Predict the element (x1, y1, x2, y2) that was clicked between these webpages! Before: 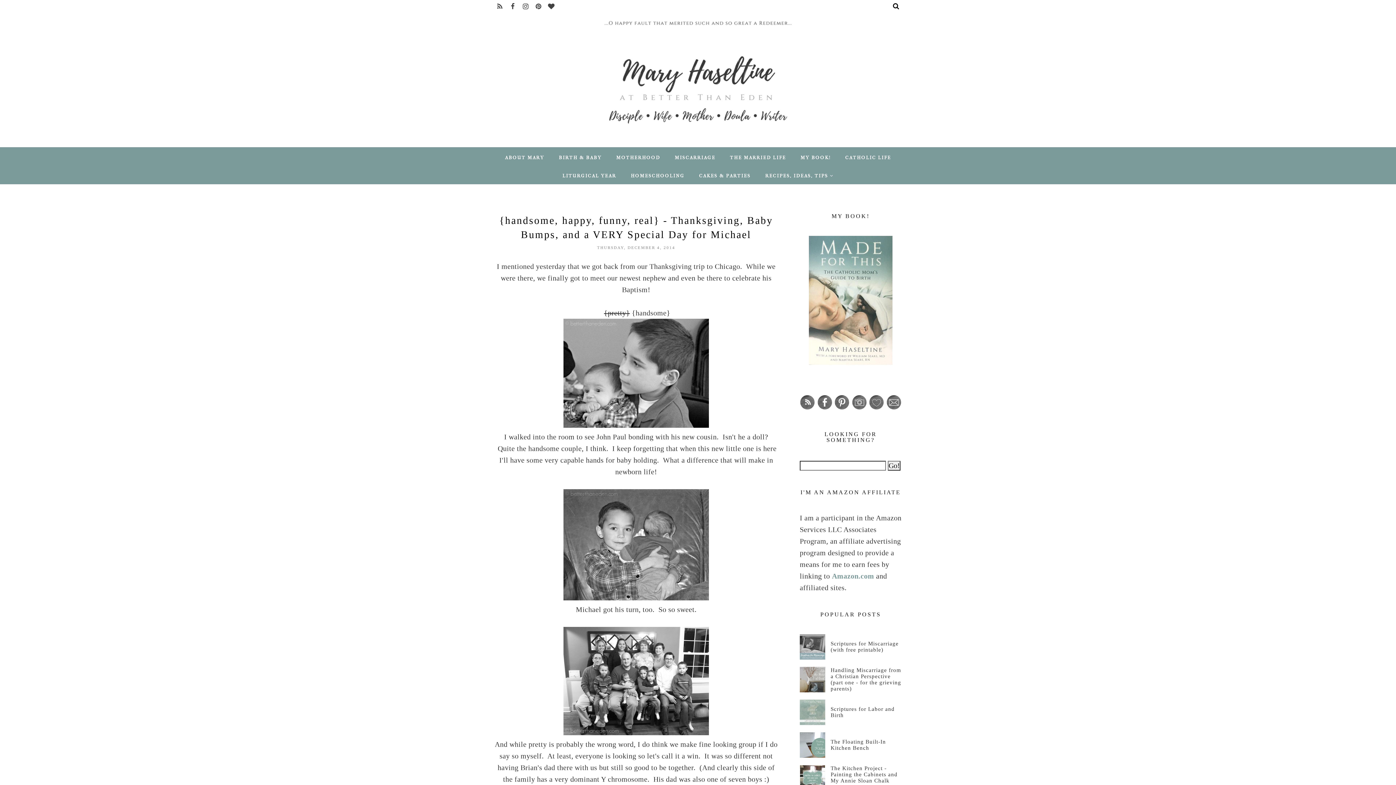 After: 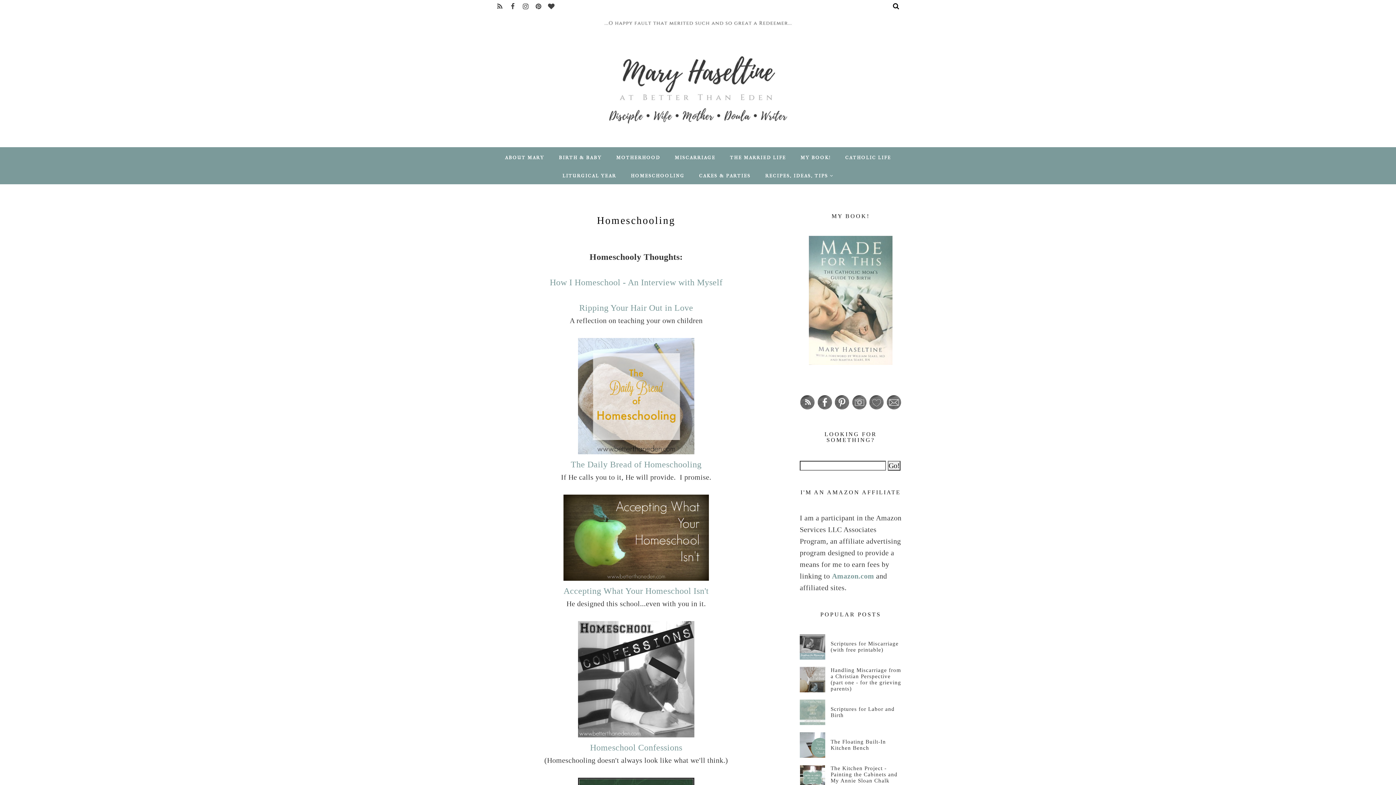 Action: bbox: (623, 169, 692, 182) label: HOMESCHOOLING